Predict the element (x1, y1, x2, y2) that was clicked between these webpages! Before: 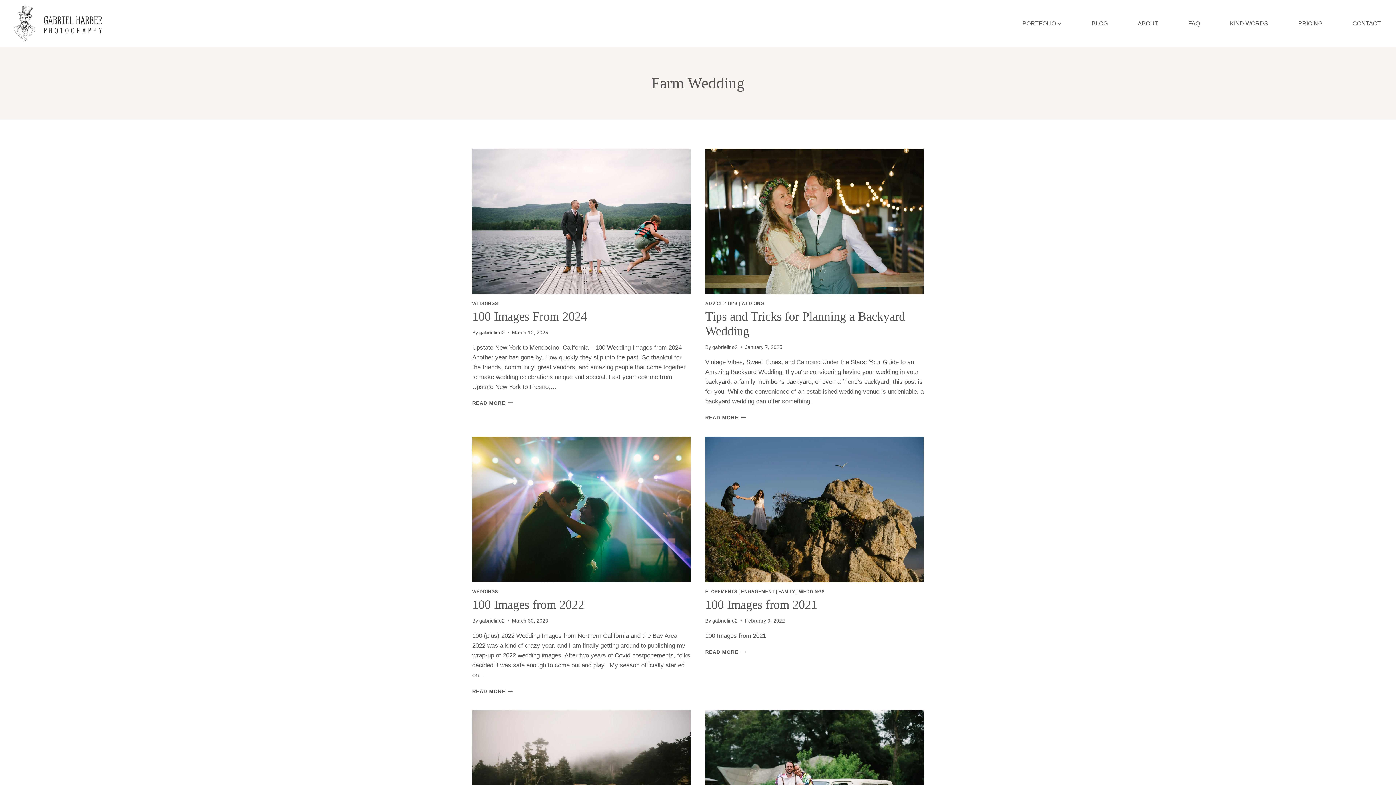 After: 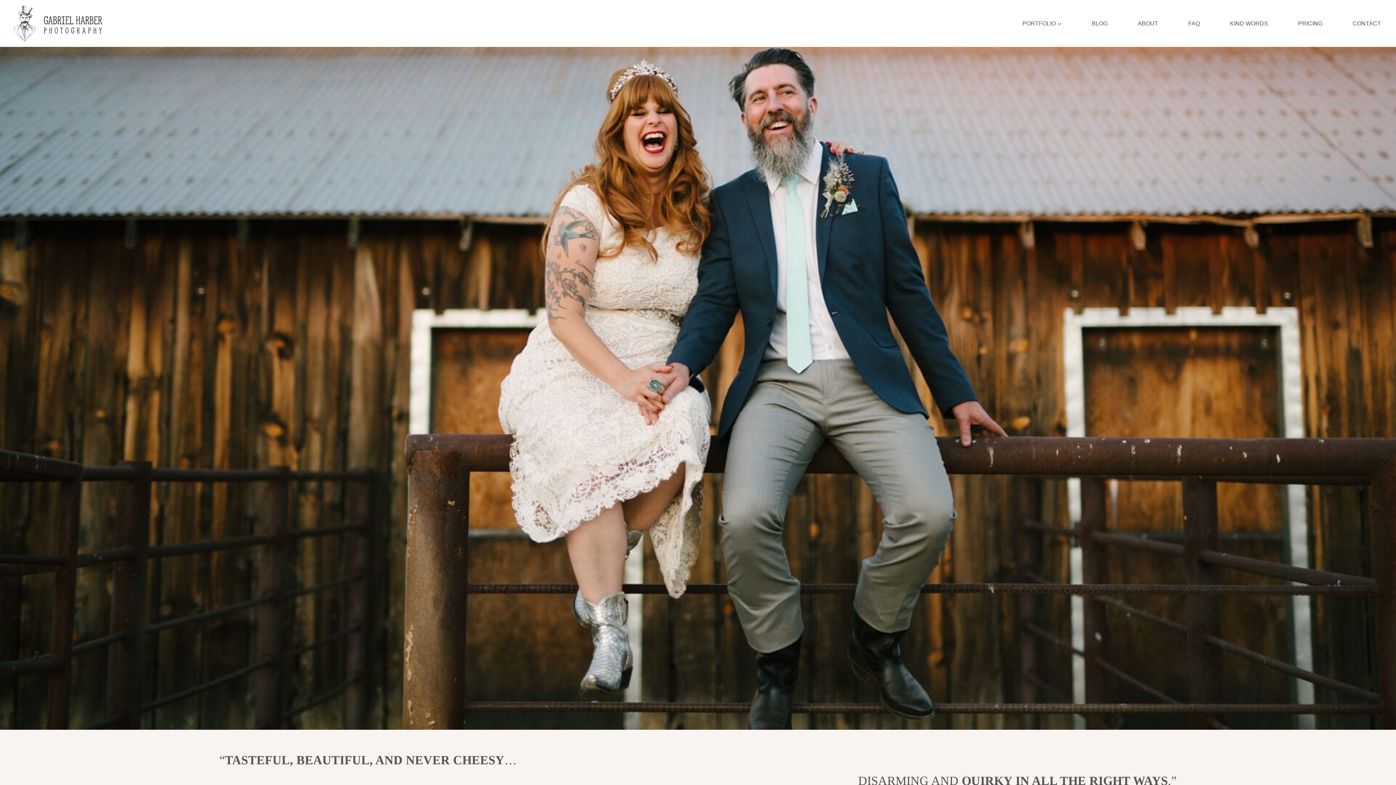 Action: bbox: (479, 618, 504, 623) label: gabrielino2